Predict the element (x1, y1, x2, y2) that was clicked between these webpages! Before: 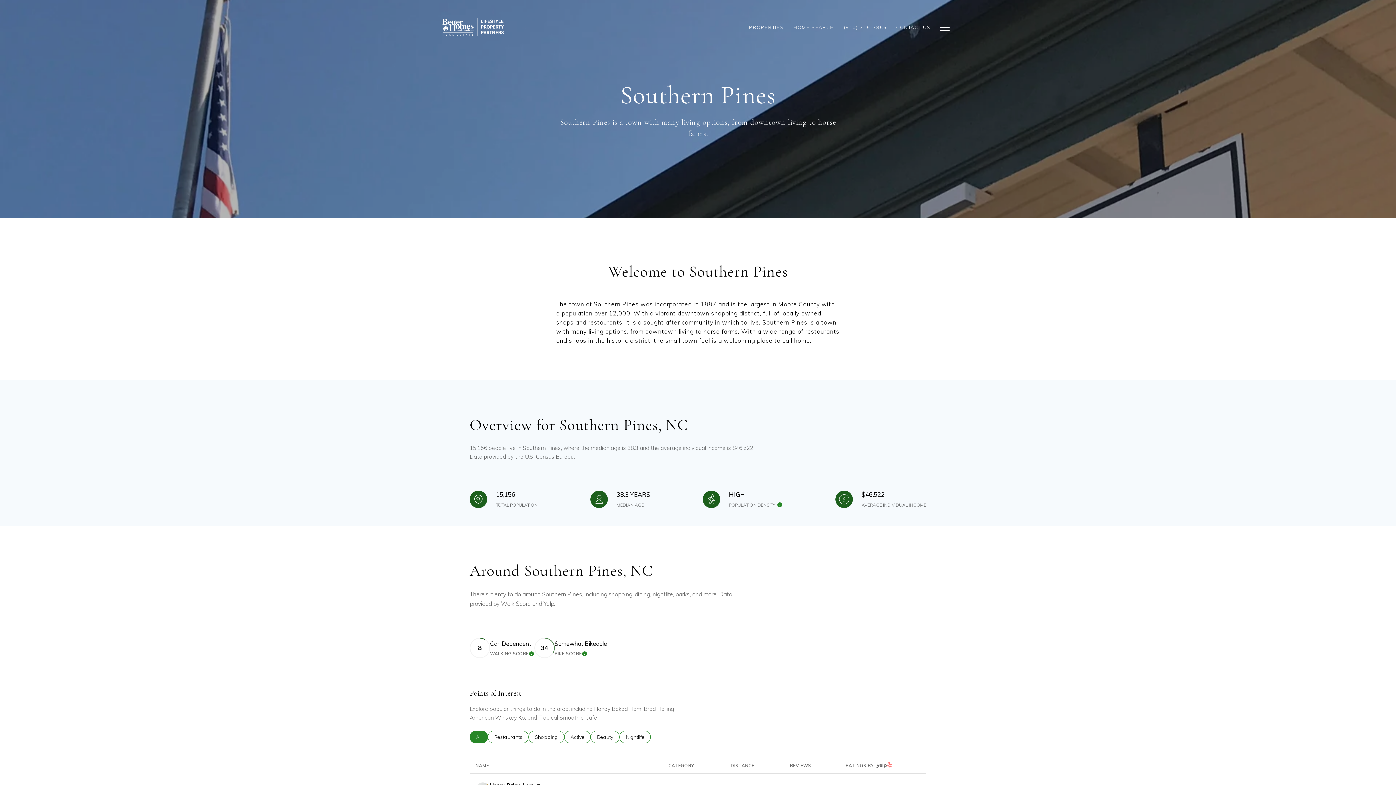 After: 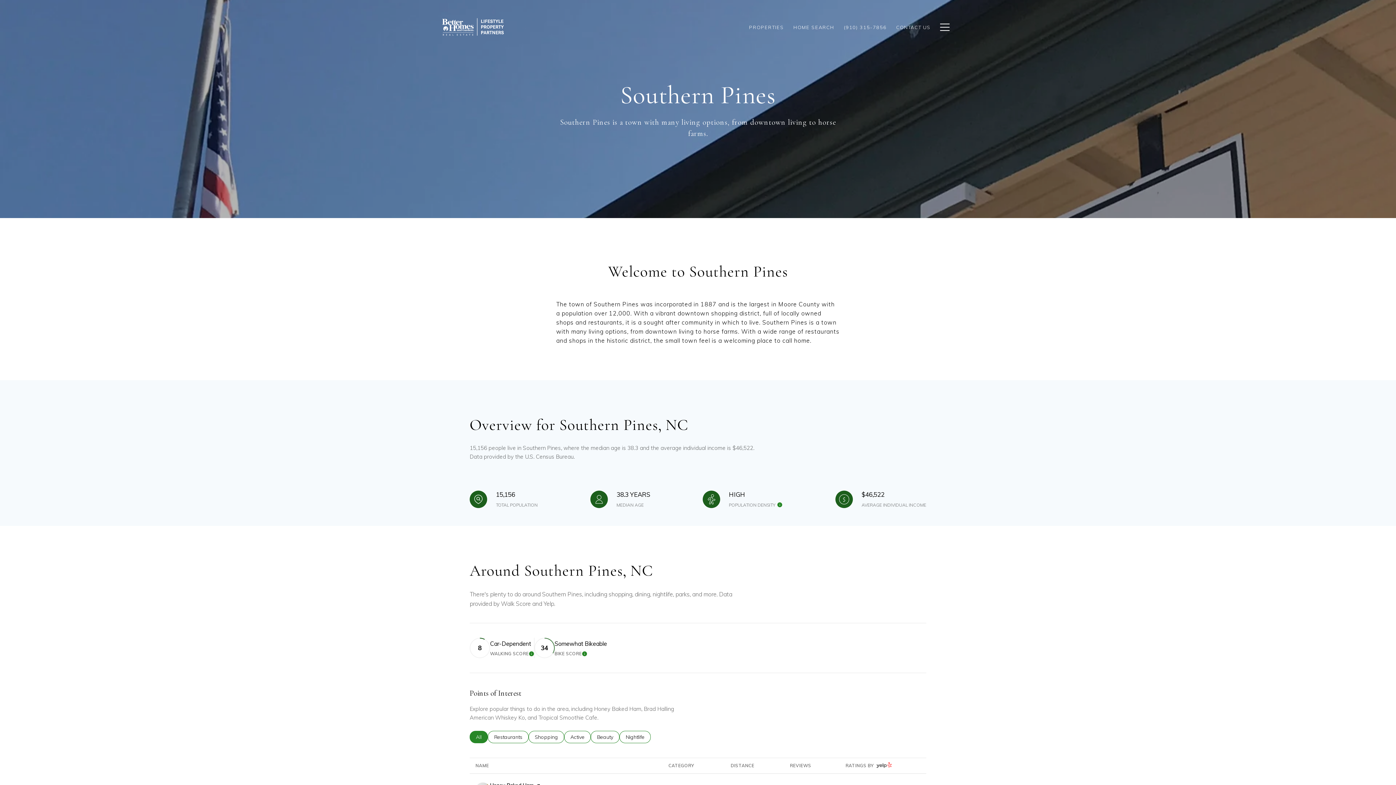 Action: label: YELP bbox: (873, 762, 892, 769)